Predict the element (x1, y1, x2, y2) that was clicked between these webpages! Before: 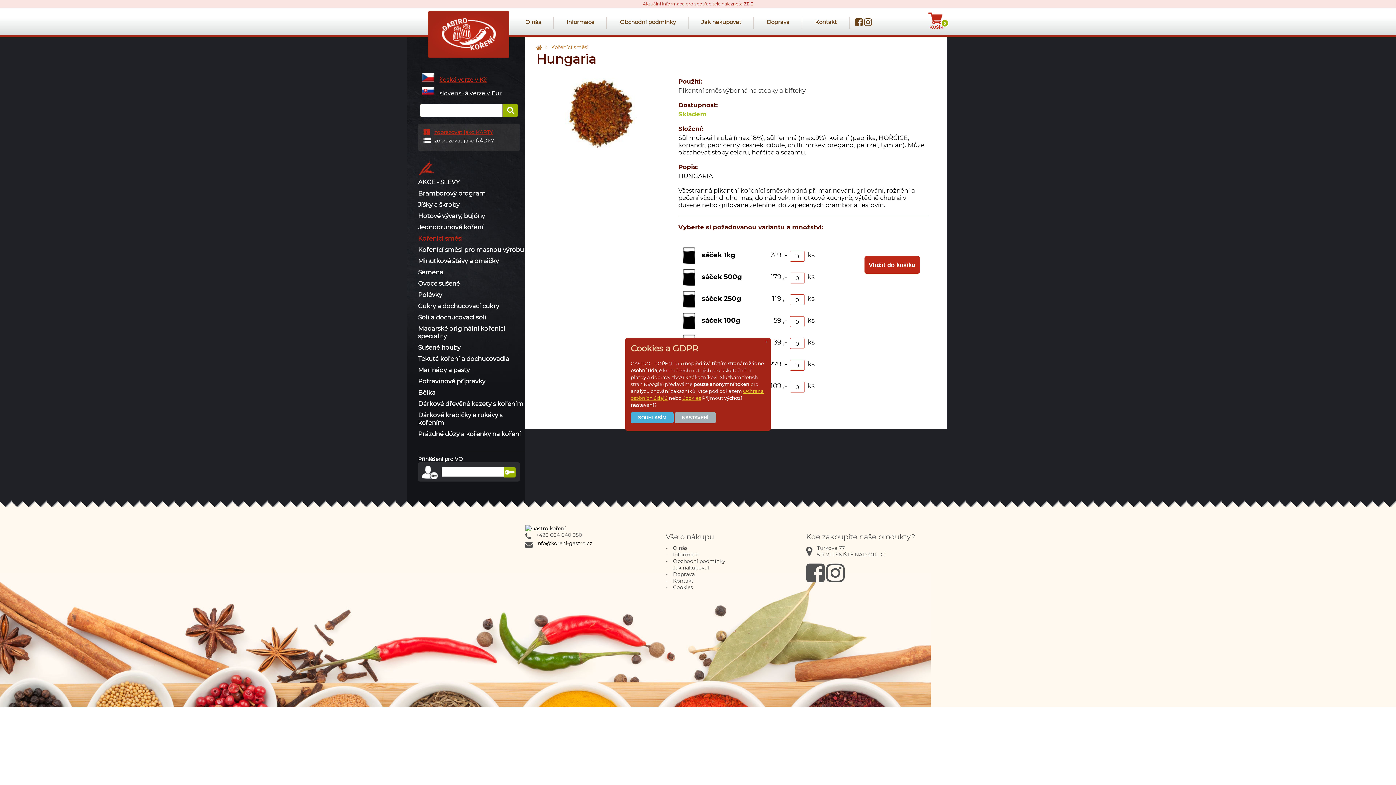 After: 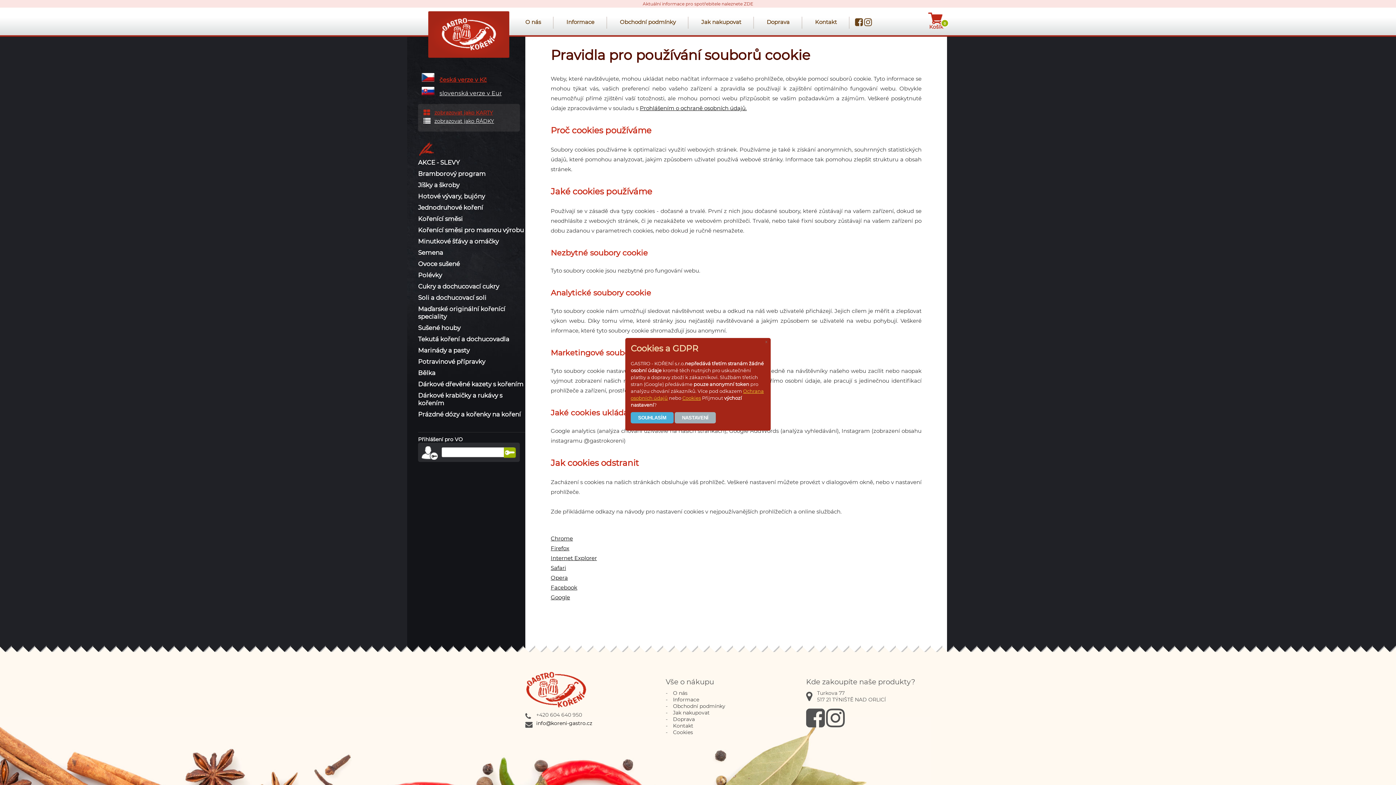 Action: label: Cookies bbox: (682, 395, 701, 401)